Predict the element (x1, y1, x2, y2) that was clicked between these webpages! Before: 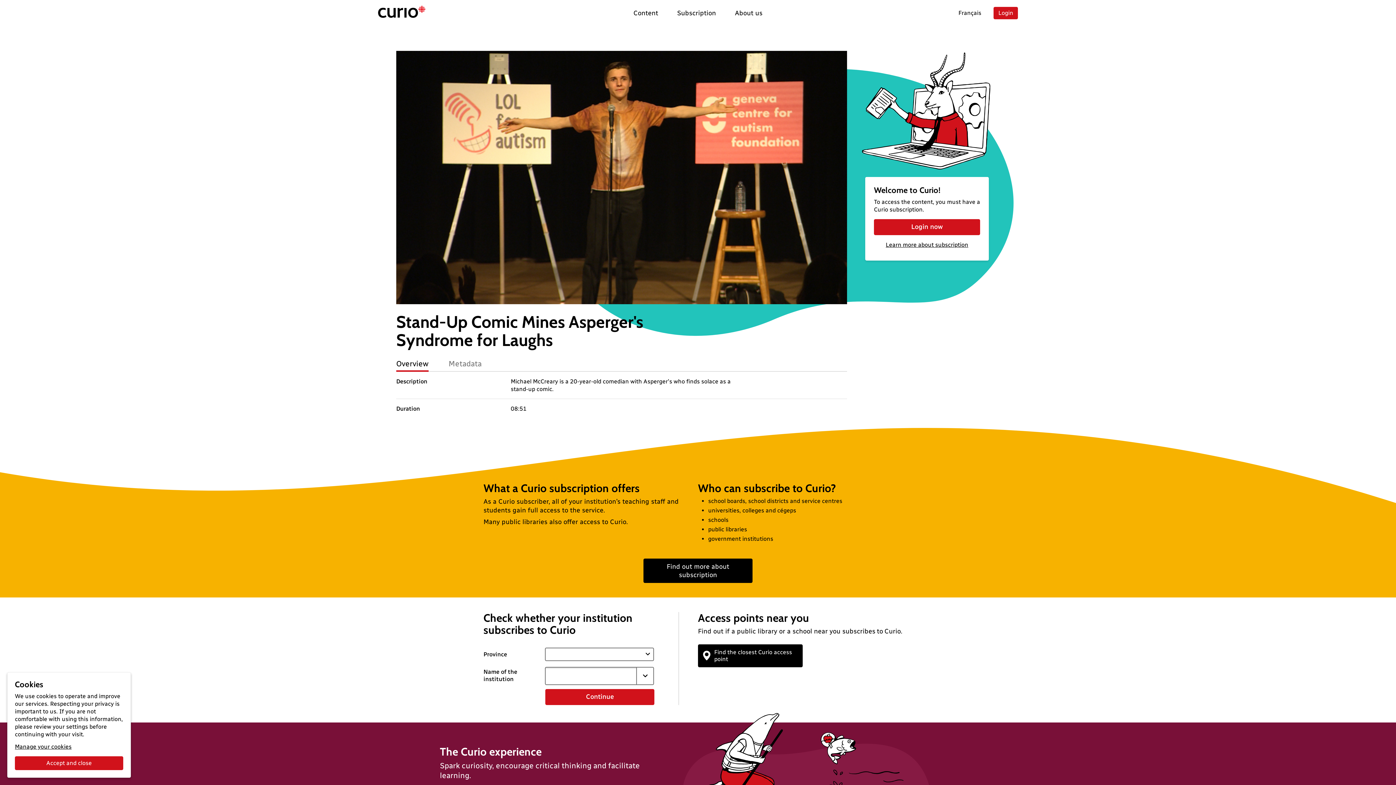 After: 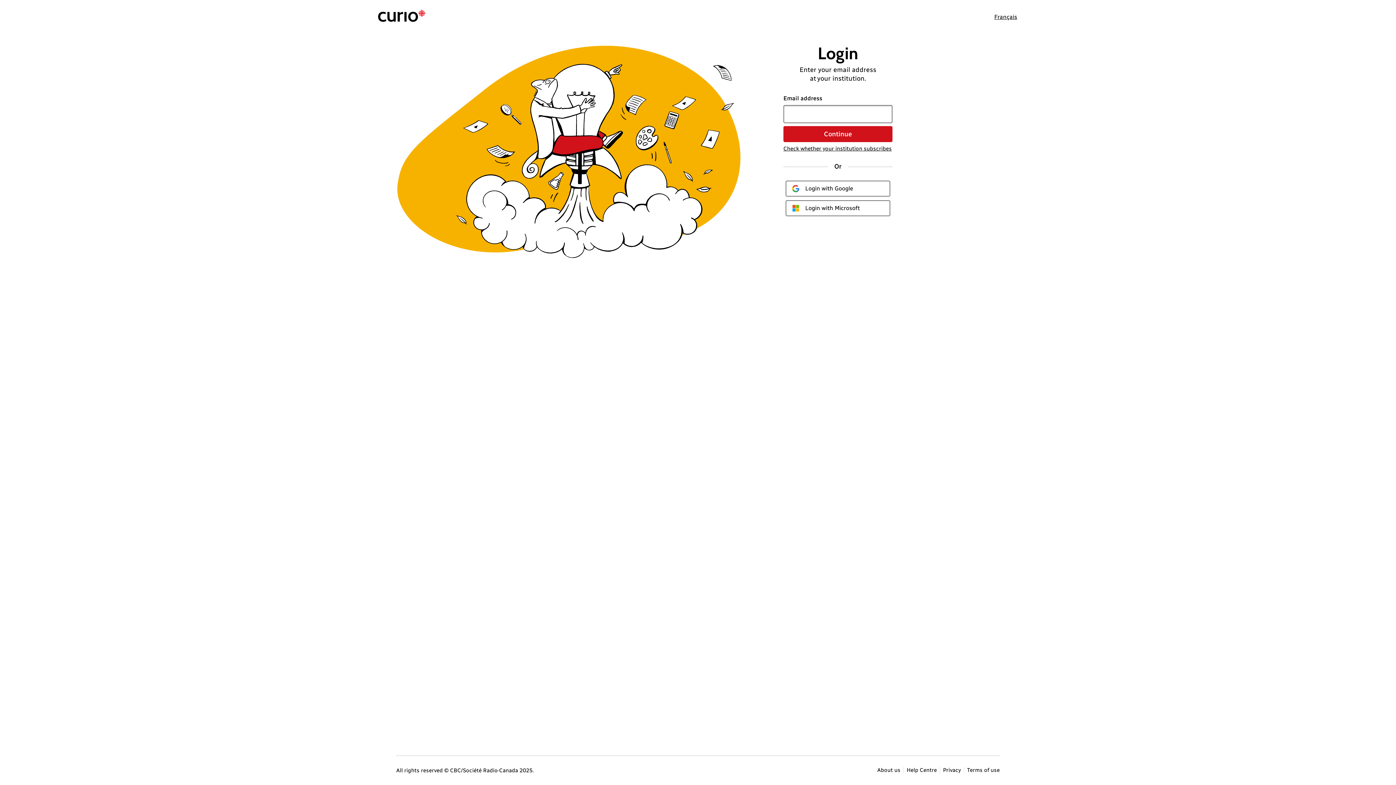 Action: label: Login bbox: (993, 6, 1018, 19)